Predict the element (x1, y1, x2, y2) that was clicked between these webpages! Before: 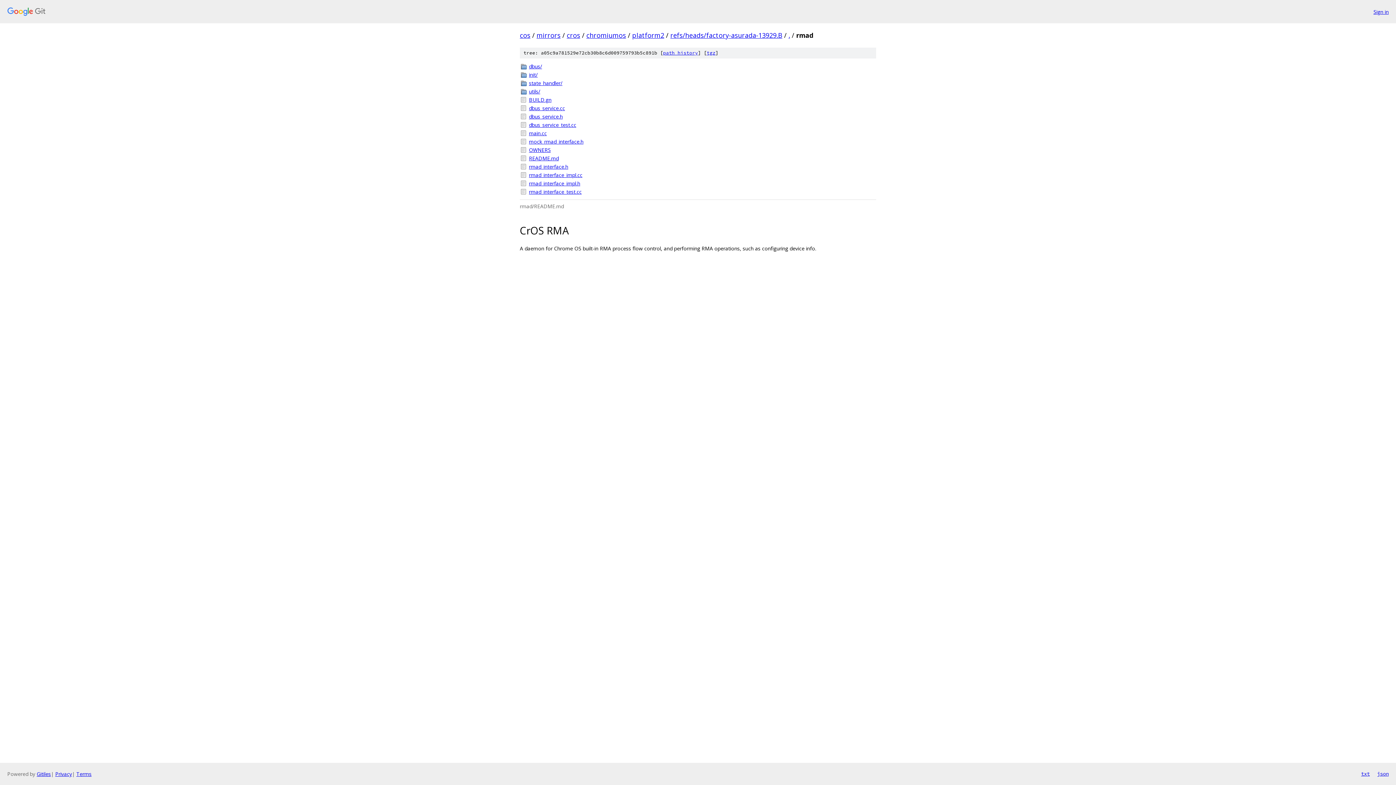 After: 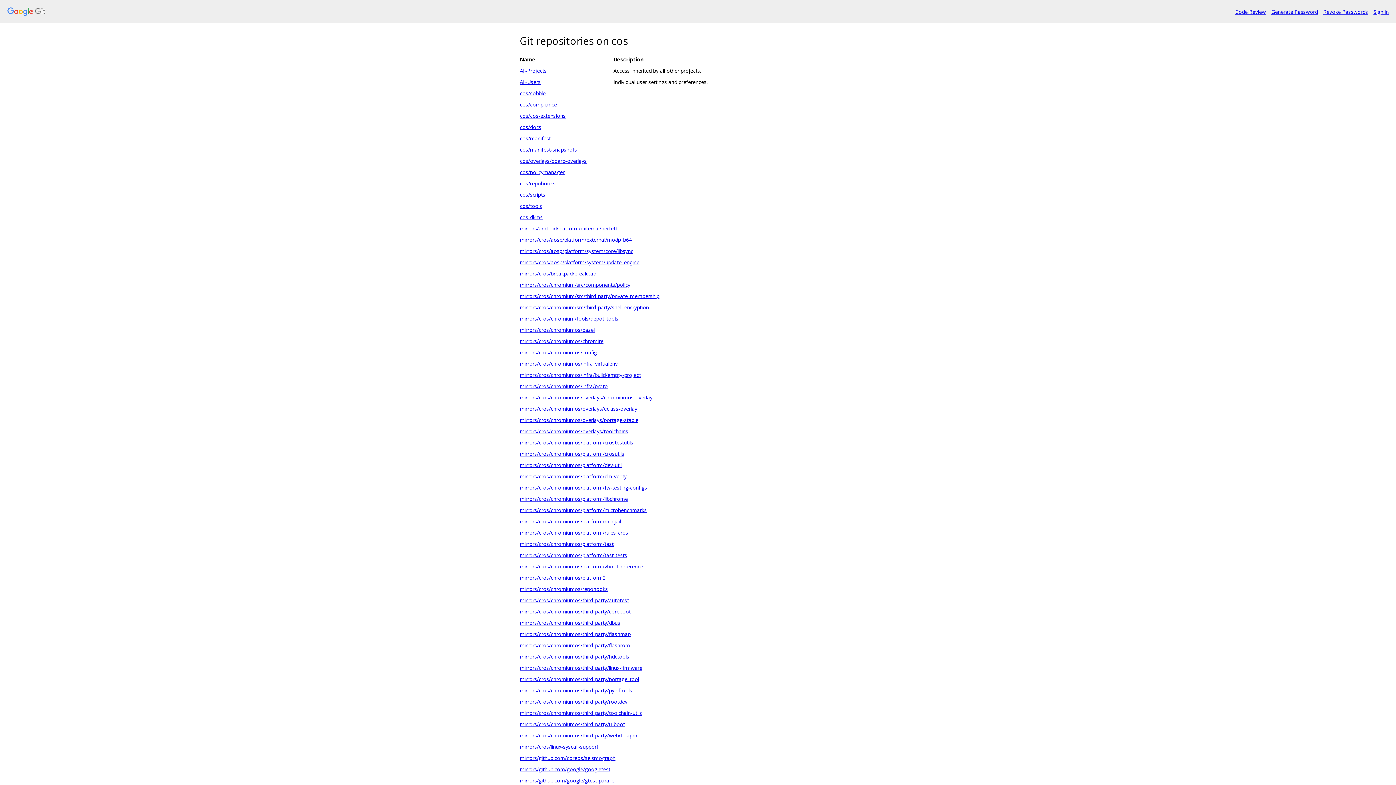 Action: label: cos bbox: (520, 30, 530, 39)